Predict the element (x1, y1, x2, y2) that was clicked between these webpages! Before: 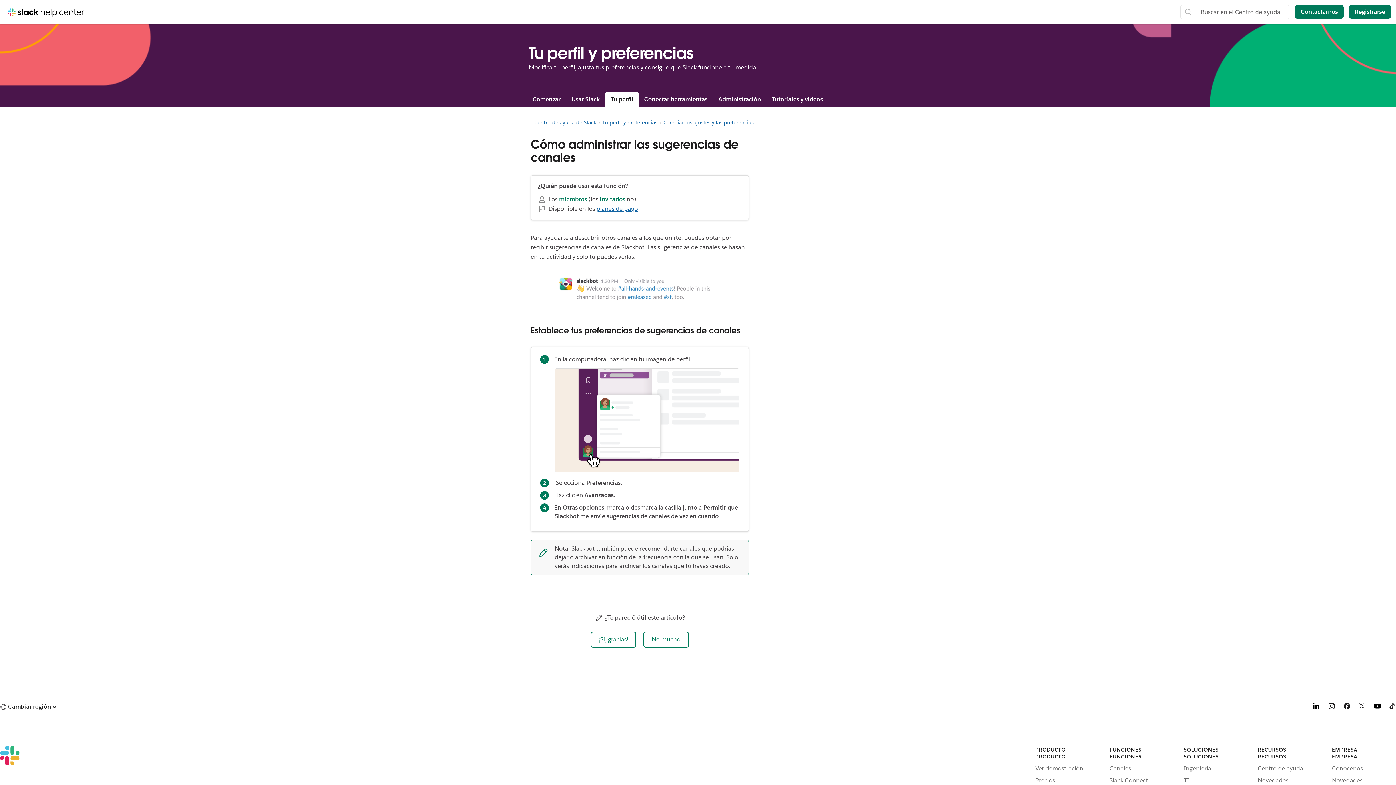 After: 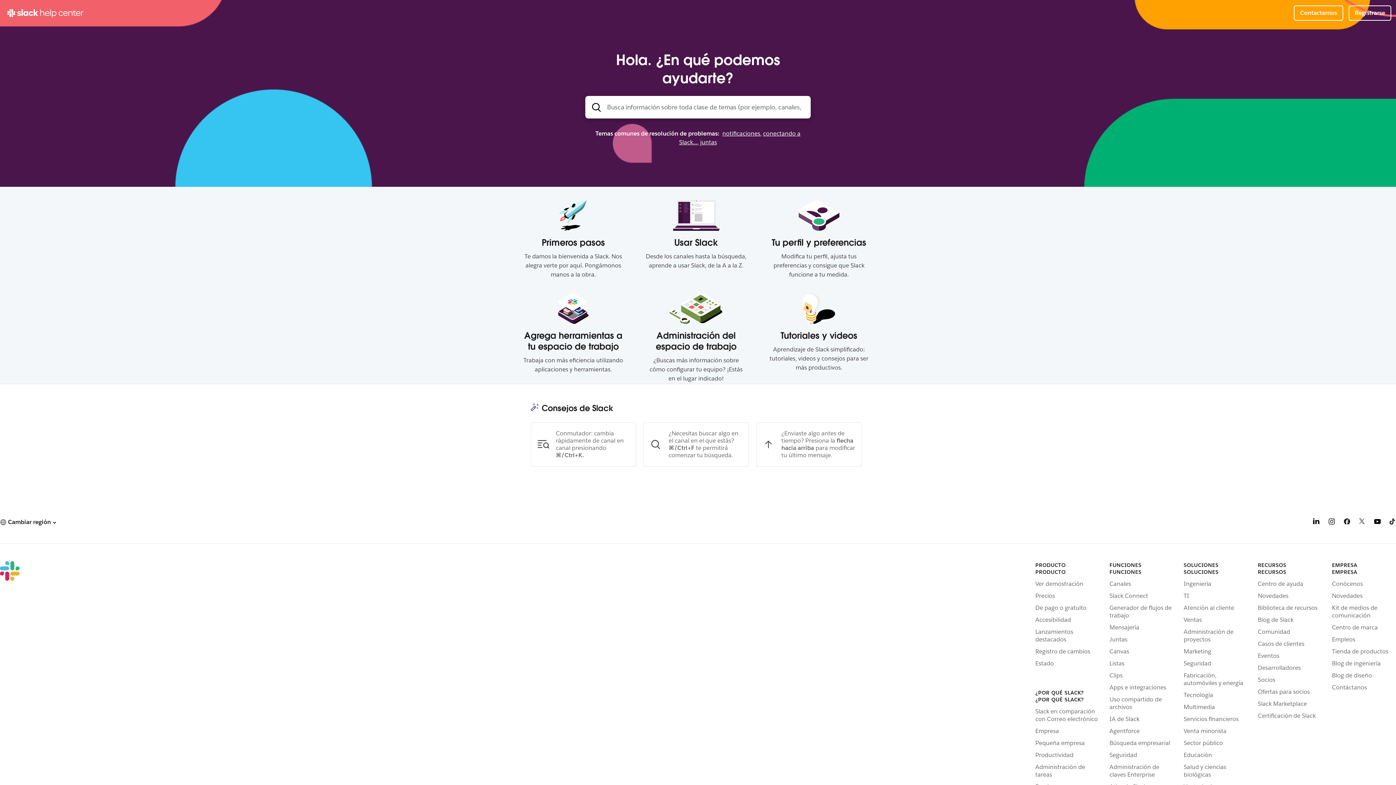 Action: label: Centro de ayuda de Slack bbox: (534, 119, 596, 125)